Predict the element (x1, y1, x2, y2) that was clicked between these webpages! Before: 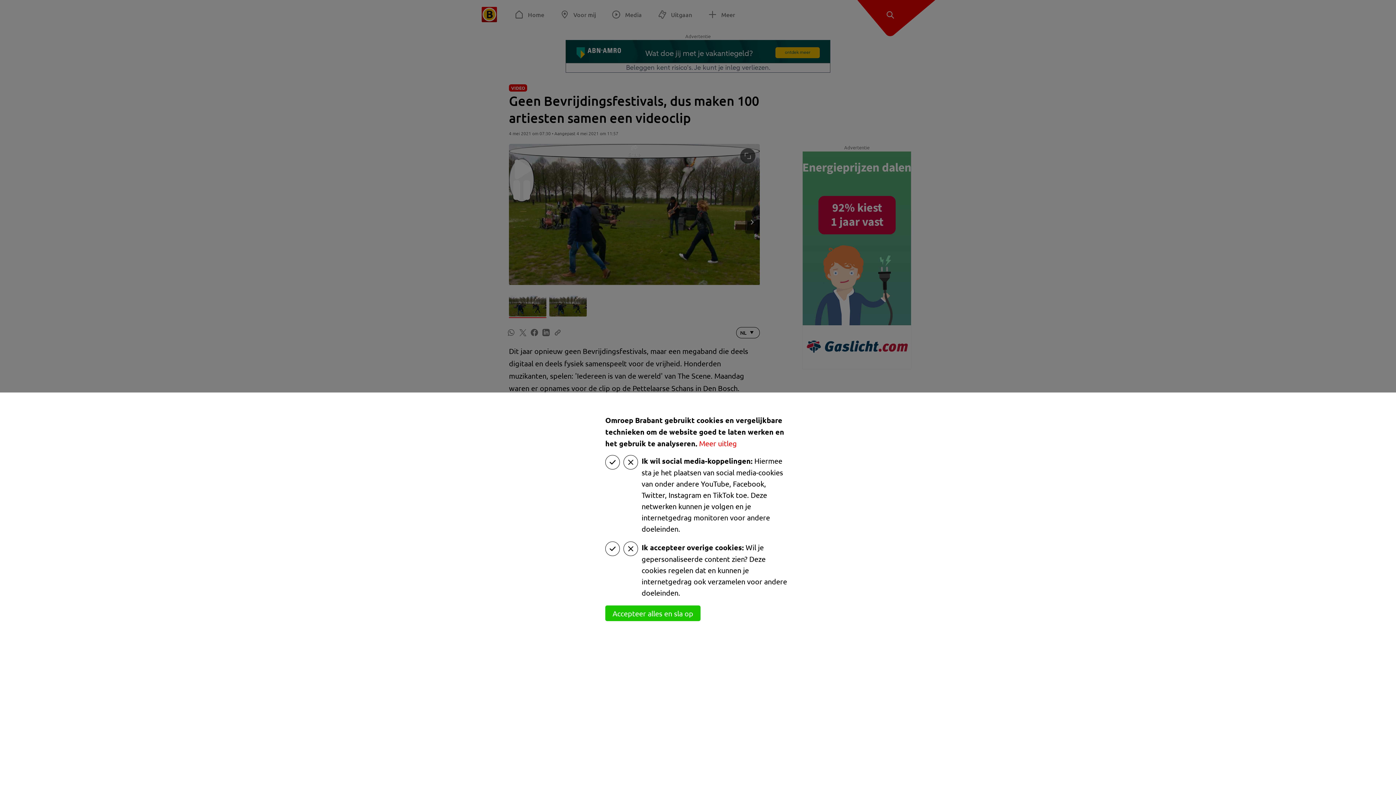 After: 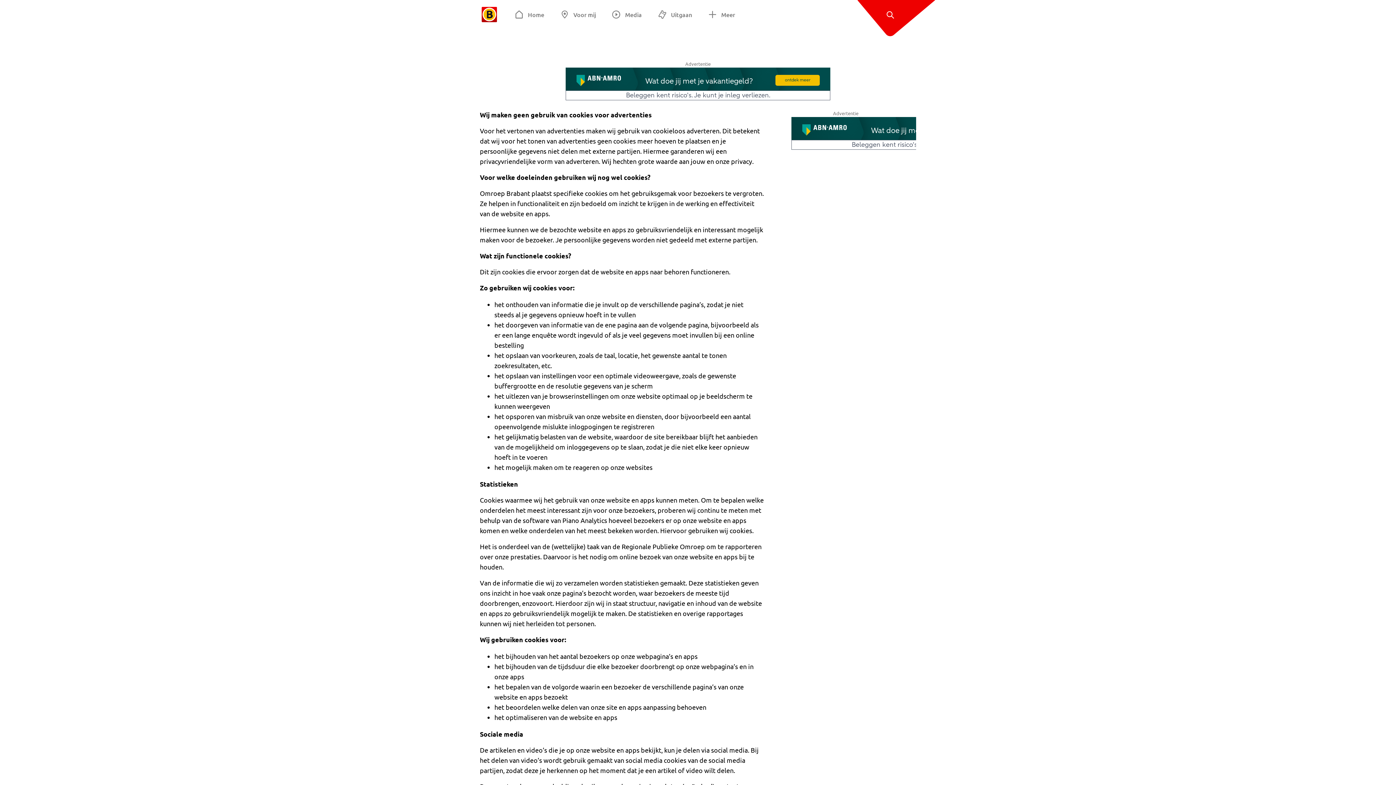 Action: bbox: (699, 438, 737, 448) label: Meer uitleg